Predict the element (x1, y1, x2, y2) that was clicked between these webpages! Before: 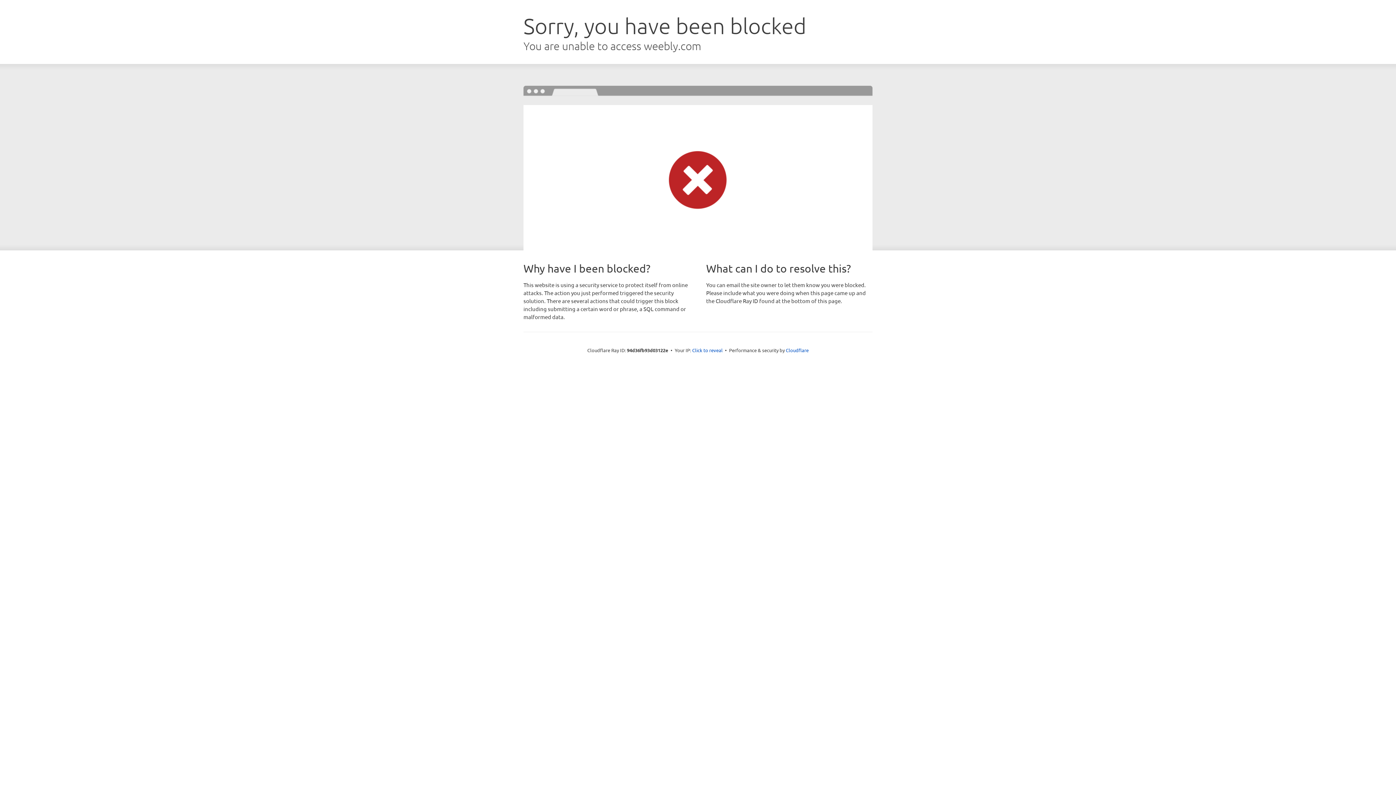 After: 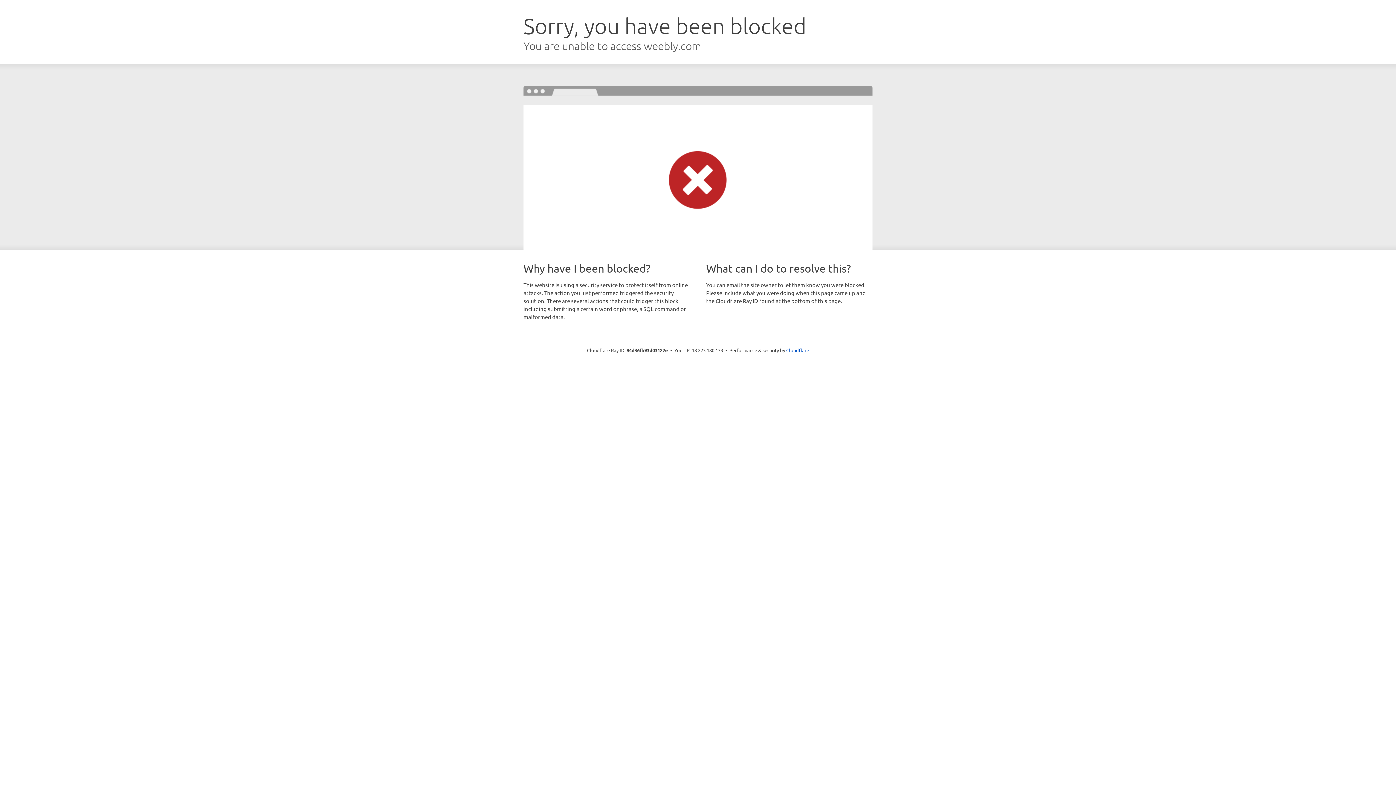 Action: bbox: (692, 346, 722, 353) label: Click to reveal